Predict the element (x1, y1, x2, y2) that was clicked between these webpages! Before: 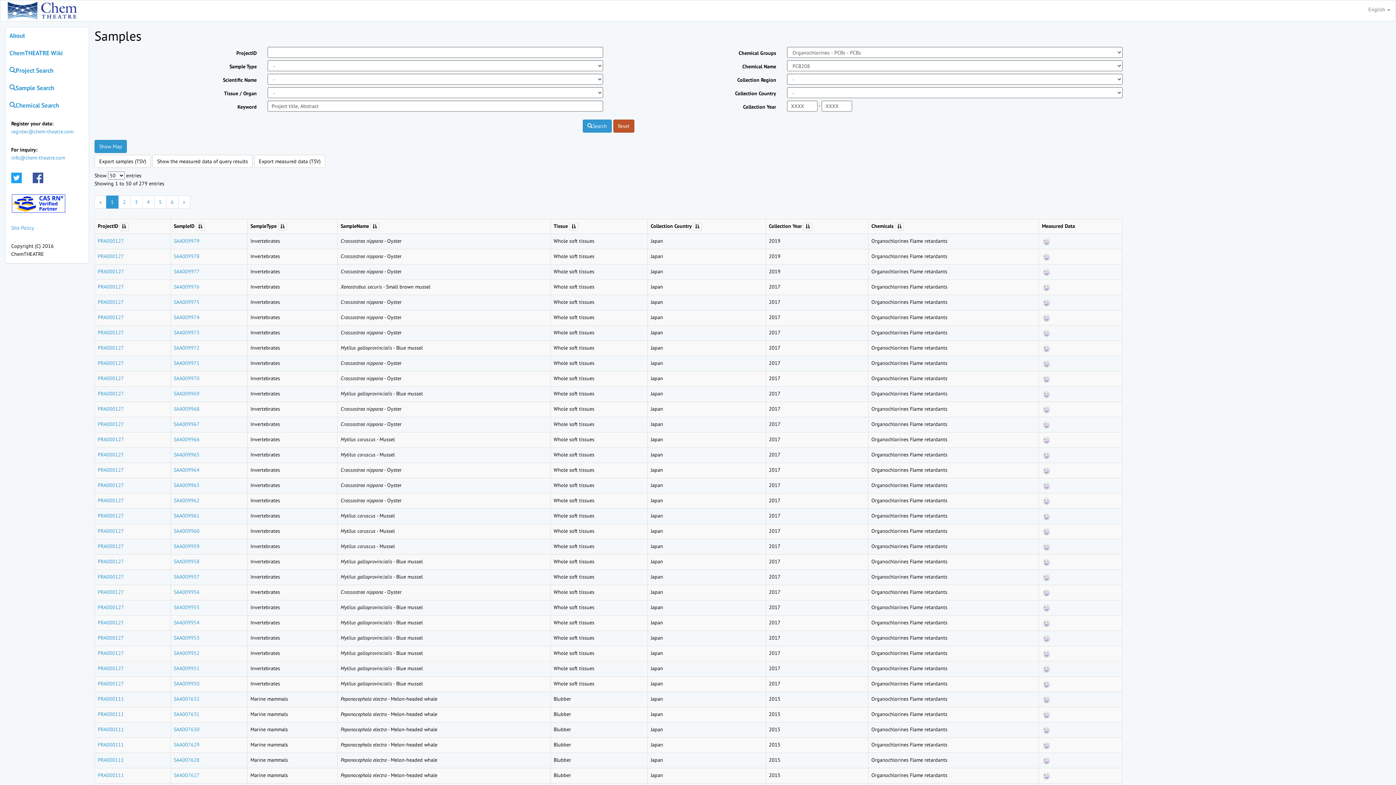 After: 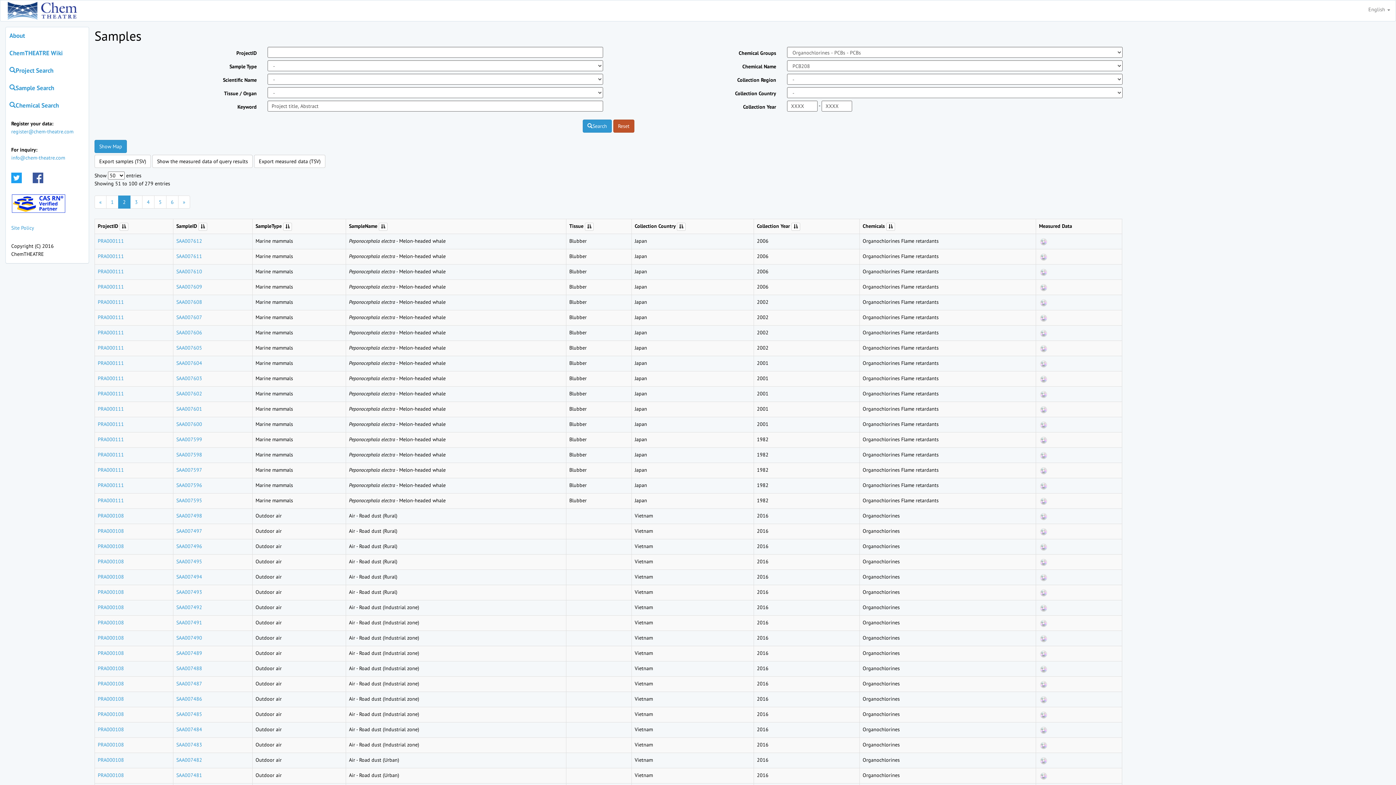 Action: label: 2 bbox: (118, 195, 130, 208)